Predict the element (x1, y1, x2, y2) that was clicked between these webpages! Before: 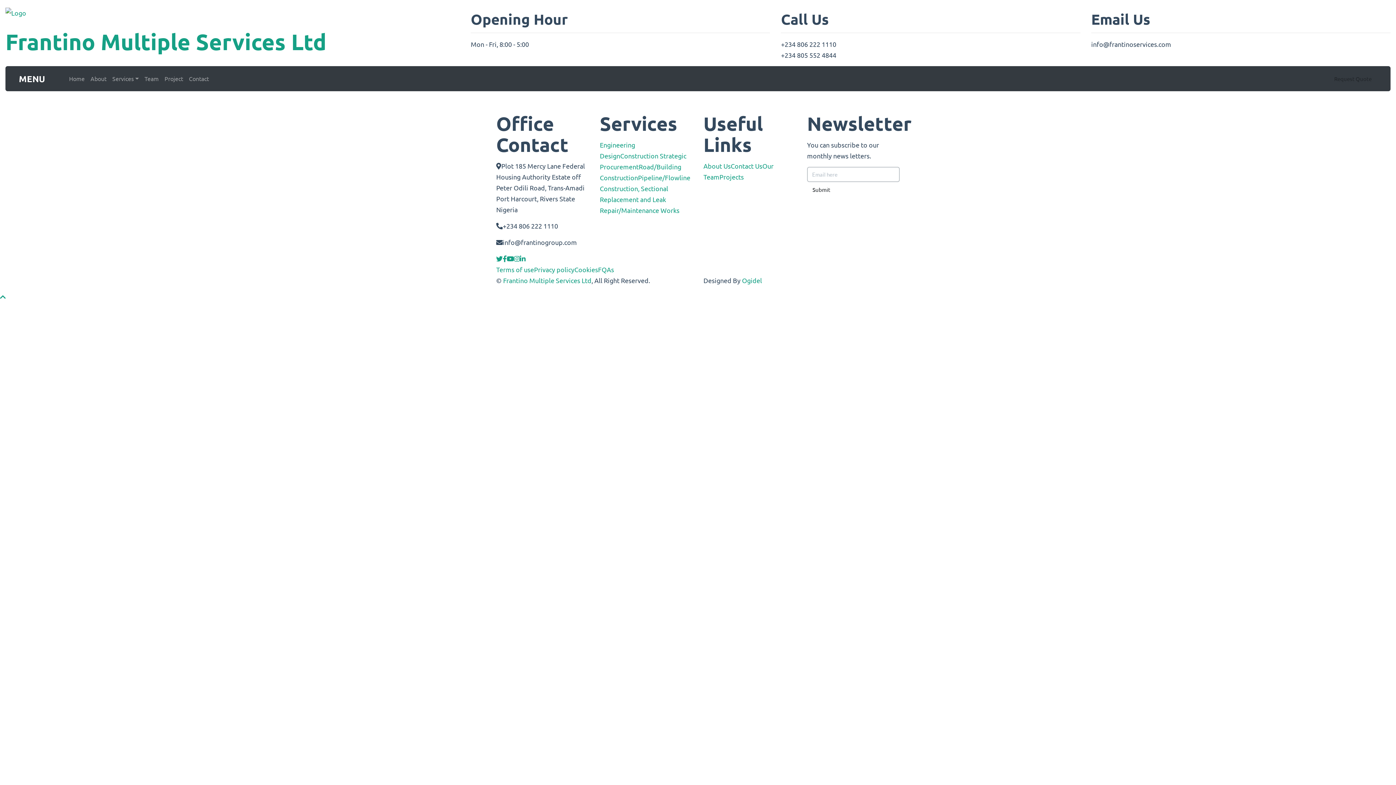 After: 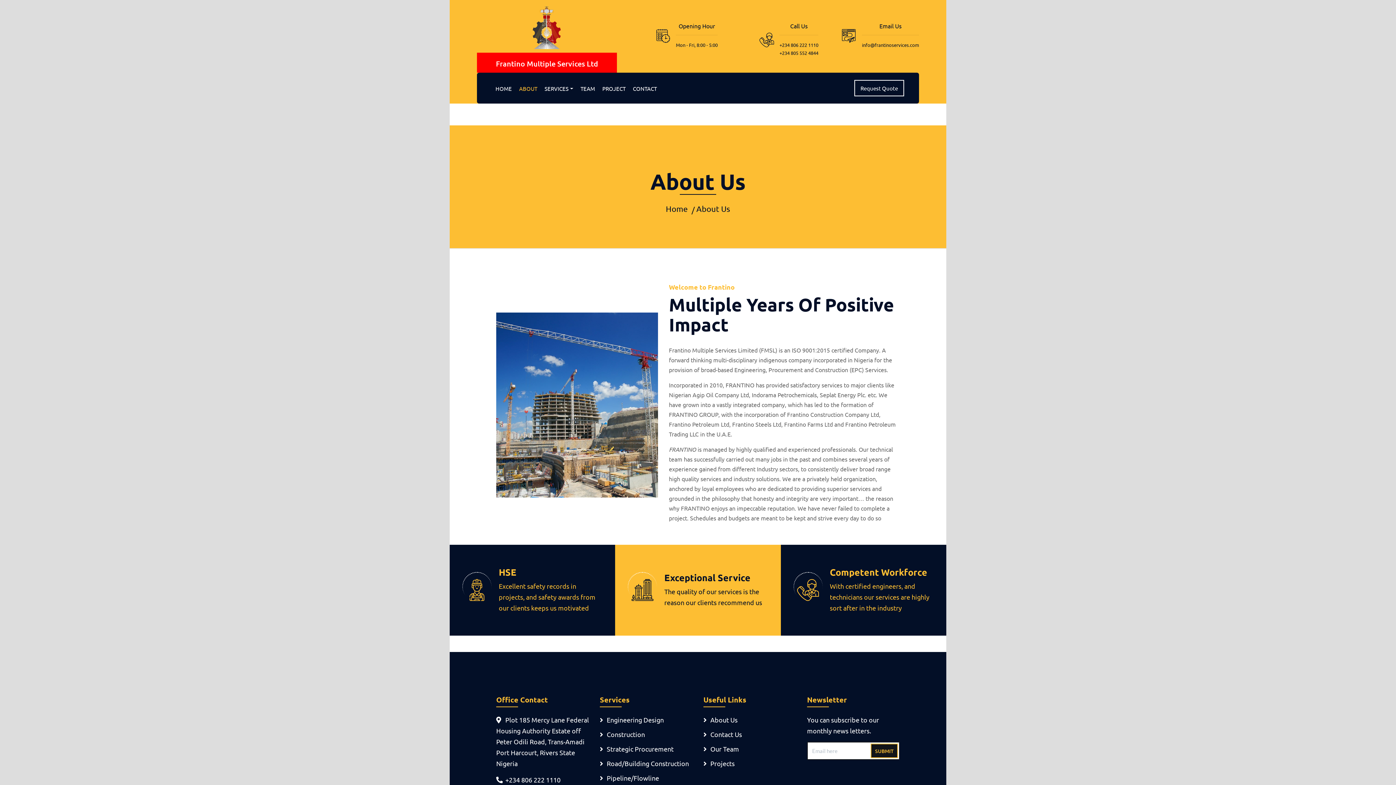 Action: label: About bbox: (87, 70, 109, 86)